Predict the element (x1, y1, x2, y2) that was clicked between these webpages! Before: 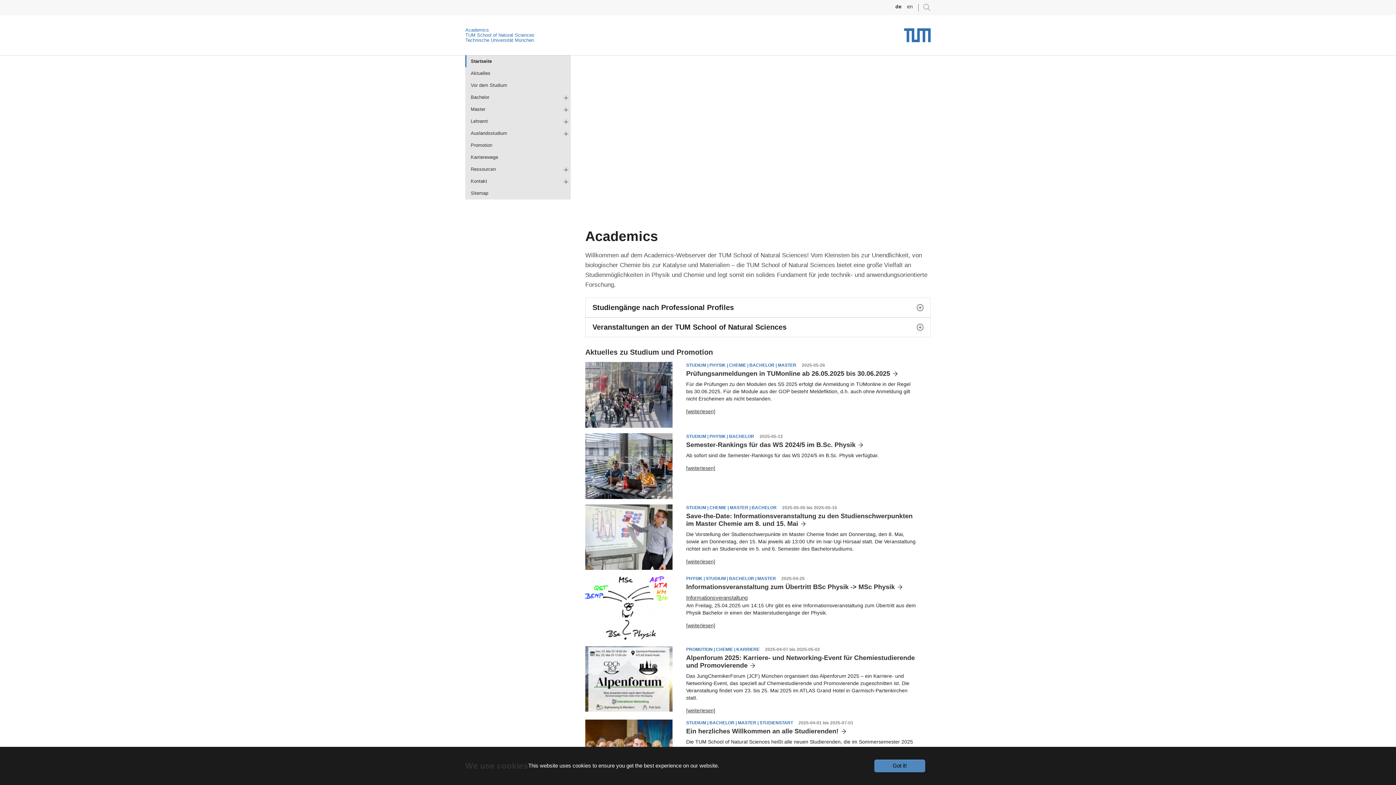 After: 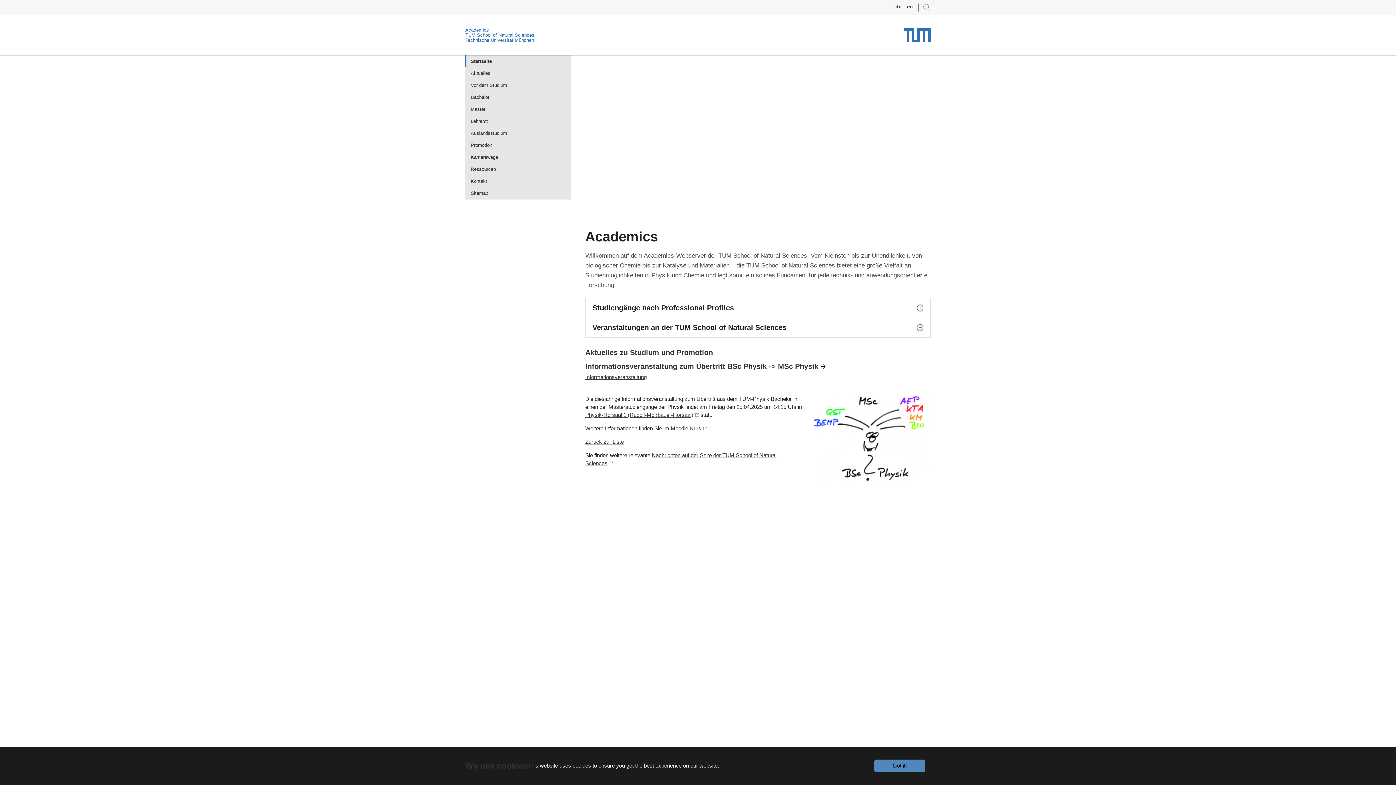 Action: bbox: (686, 594, 747, 601) label: Informationsveranstaltung